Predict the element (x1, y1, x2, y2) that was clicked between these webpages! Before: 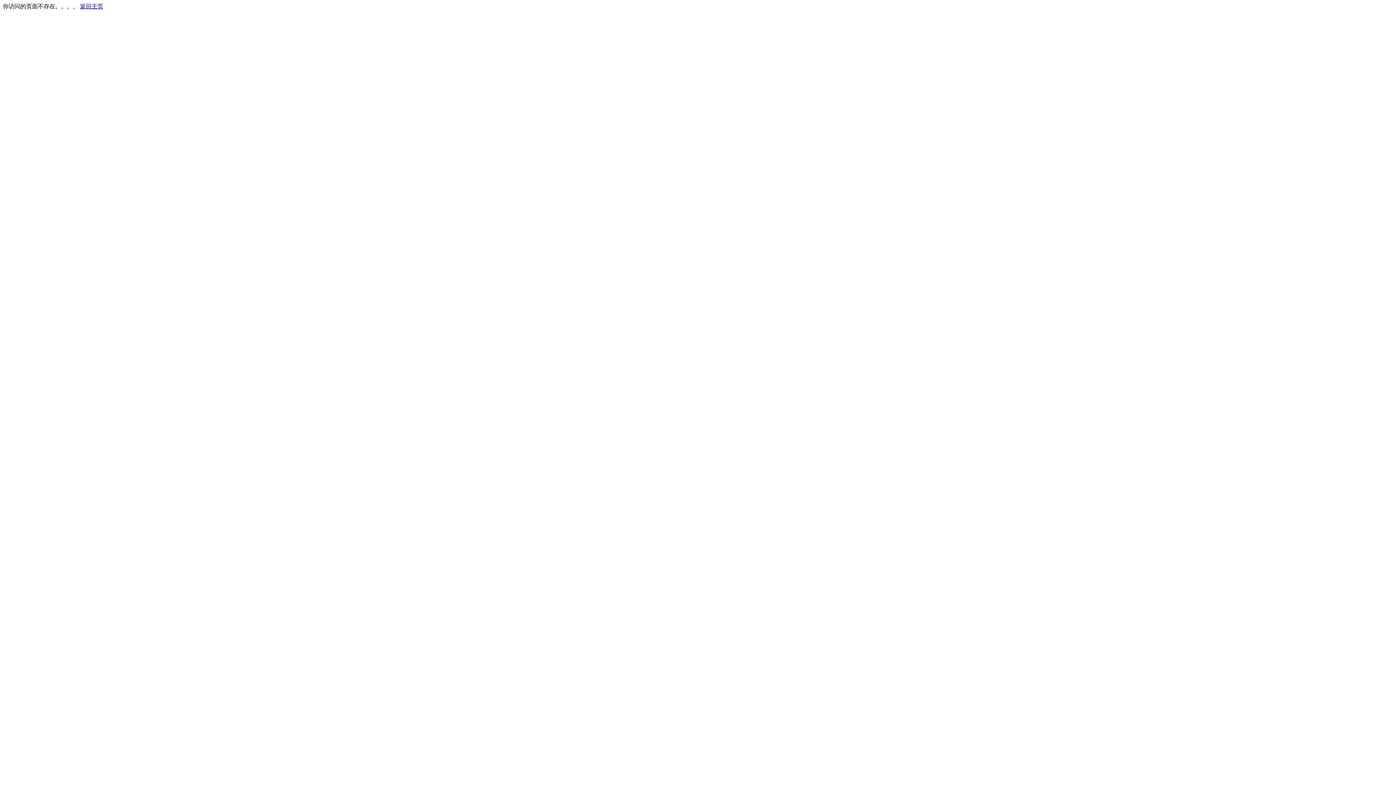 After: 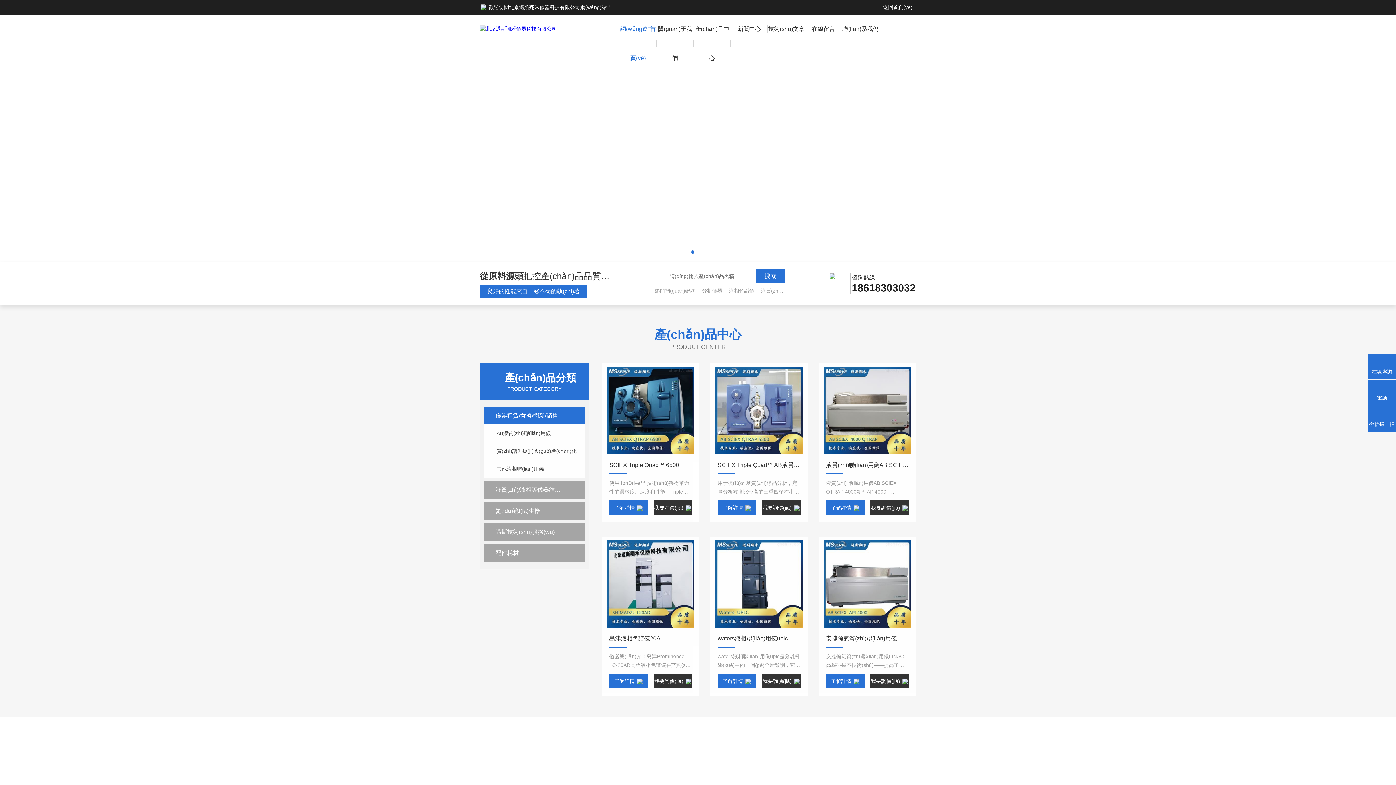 Action: label: 返回主页 bbox: (80, 3, 103, 9)